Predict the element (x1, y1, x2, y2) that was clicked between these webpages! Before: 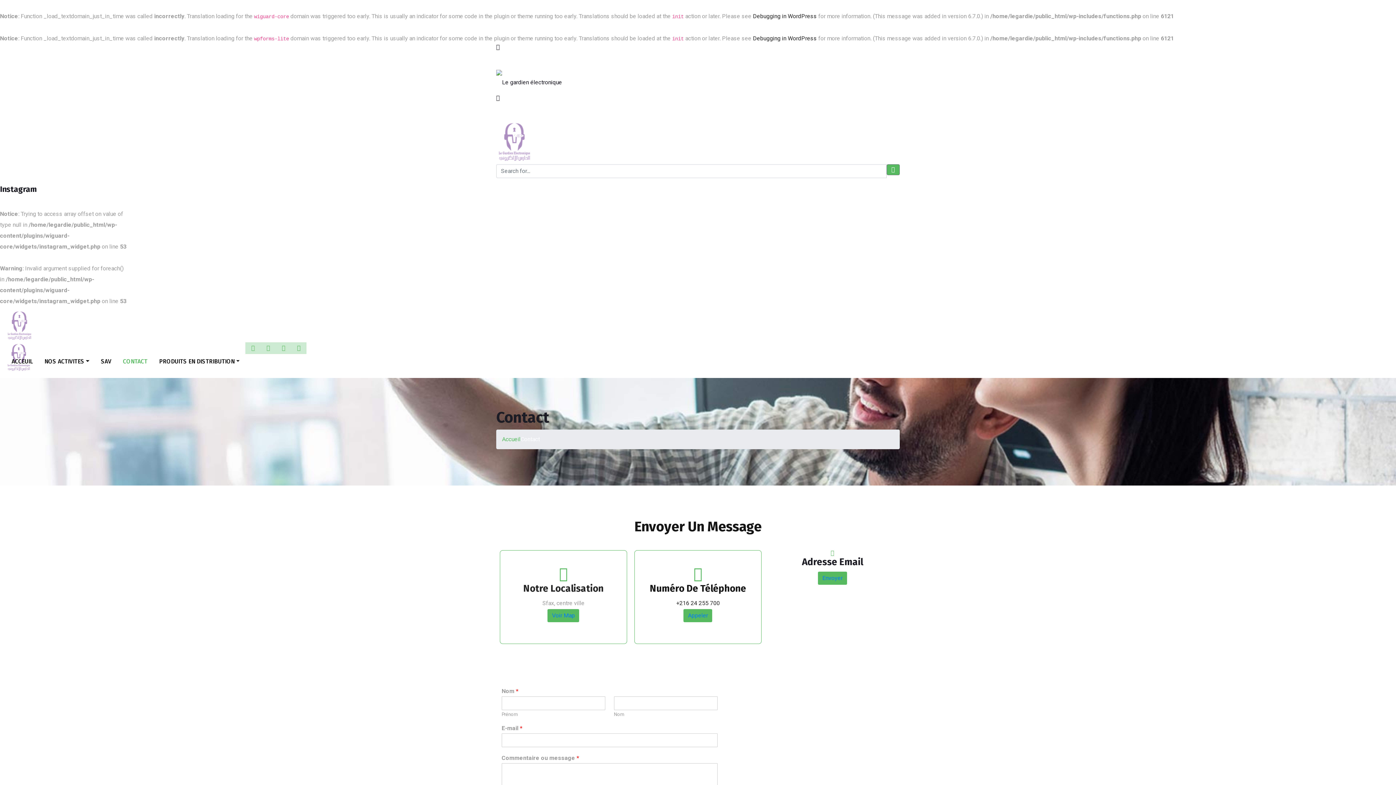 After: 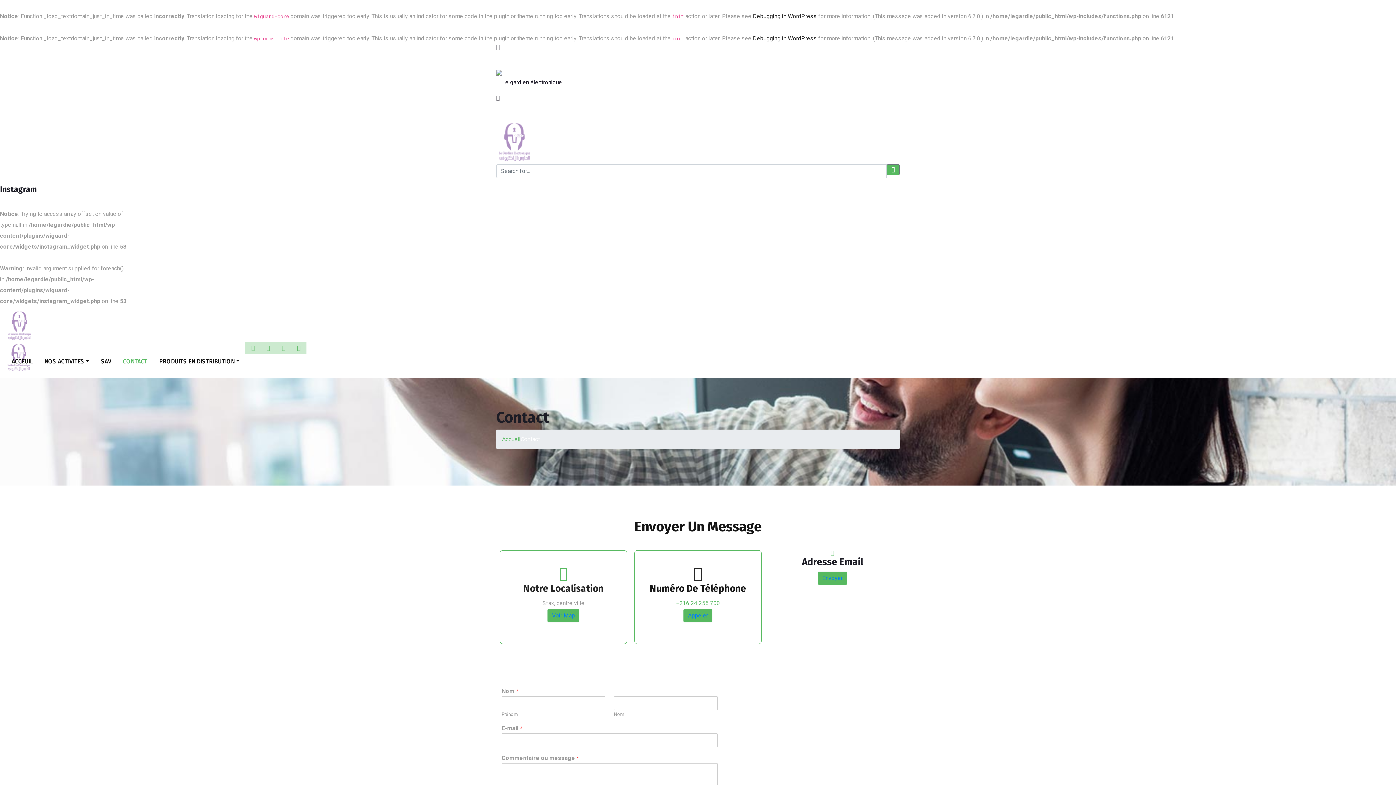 Action: bbox: (676, 600, 719, 606) label: +216 24 255 700